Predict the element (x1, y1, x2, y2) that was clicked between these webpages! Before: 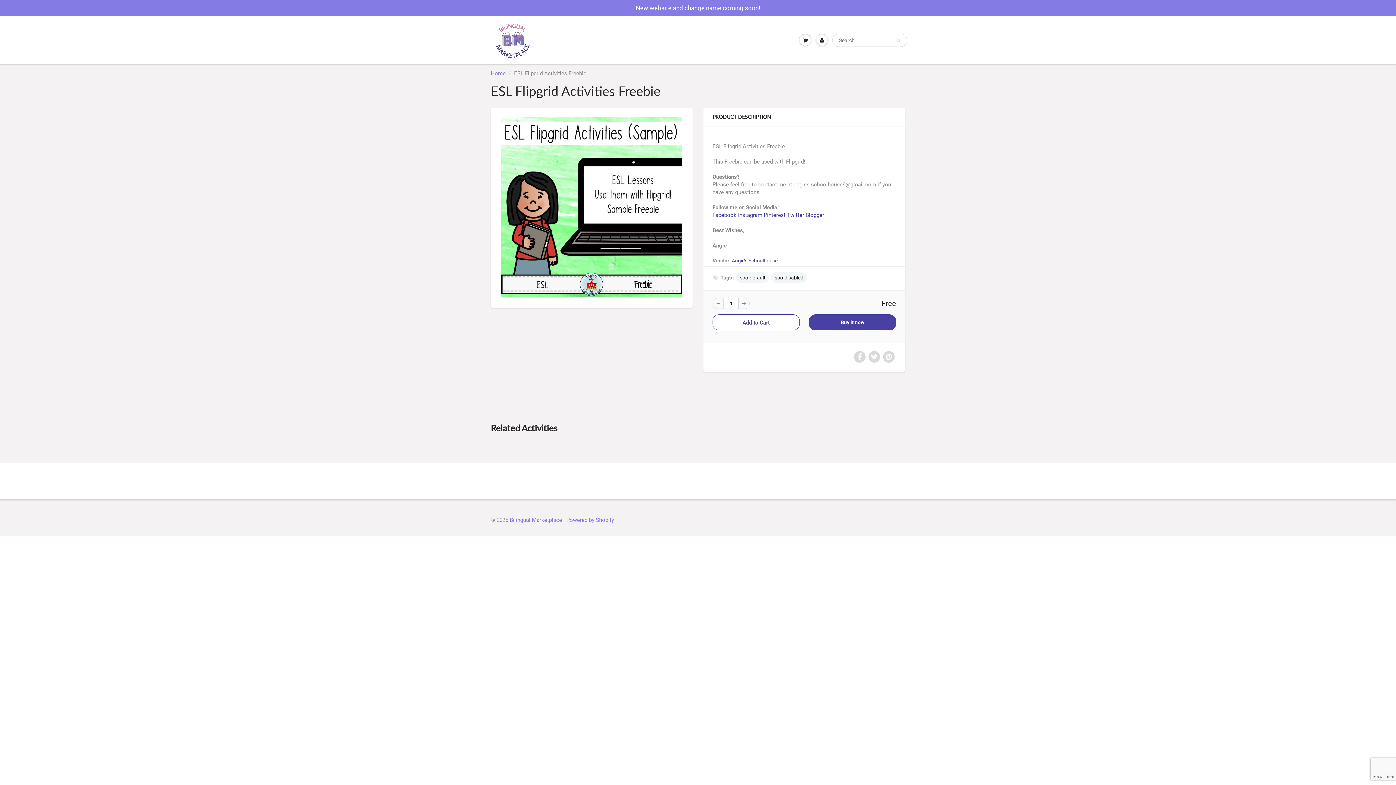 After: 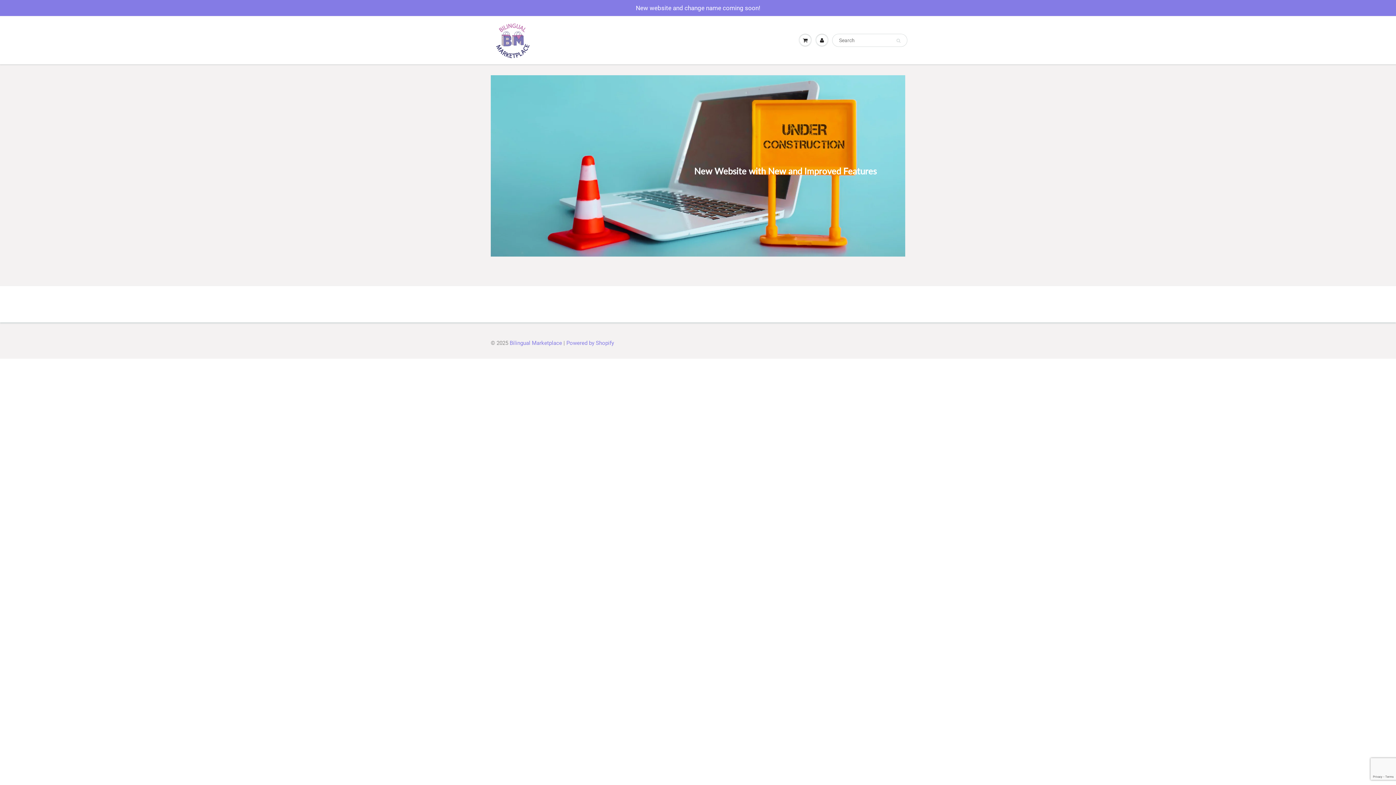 Action: bbox: (491, 16, 536, 64)